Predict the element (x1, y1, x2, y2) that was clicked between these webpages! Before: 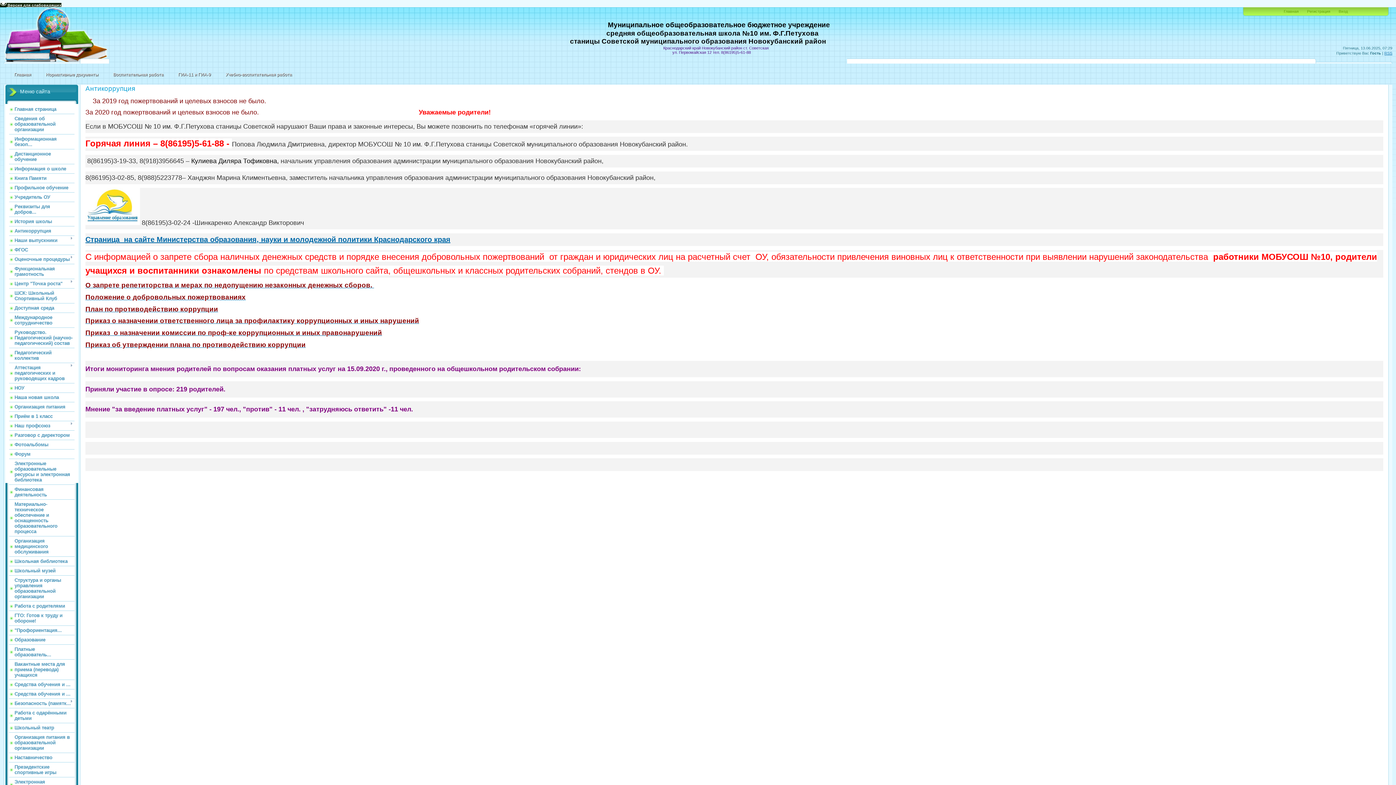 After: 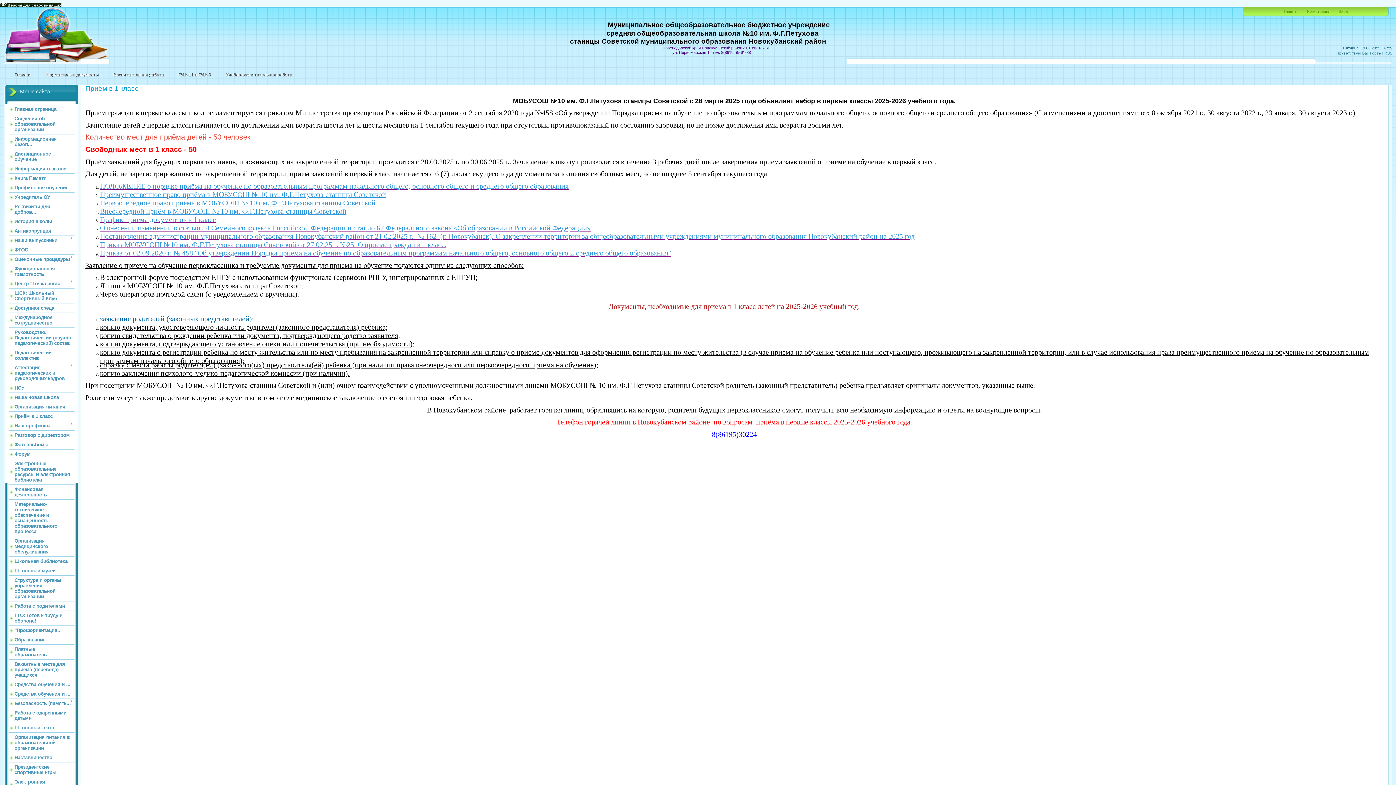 Action: bbox: (14, 413, 52, 419) label: Приём в 1 класс